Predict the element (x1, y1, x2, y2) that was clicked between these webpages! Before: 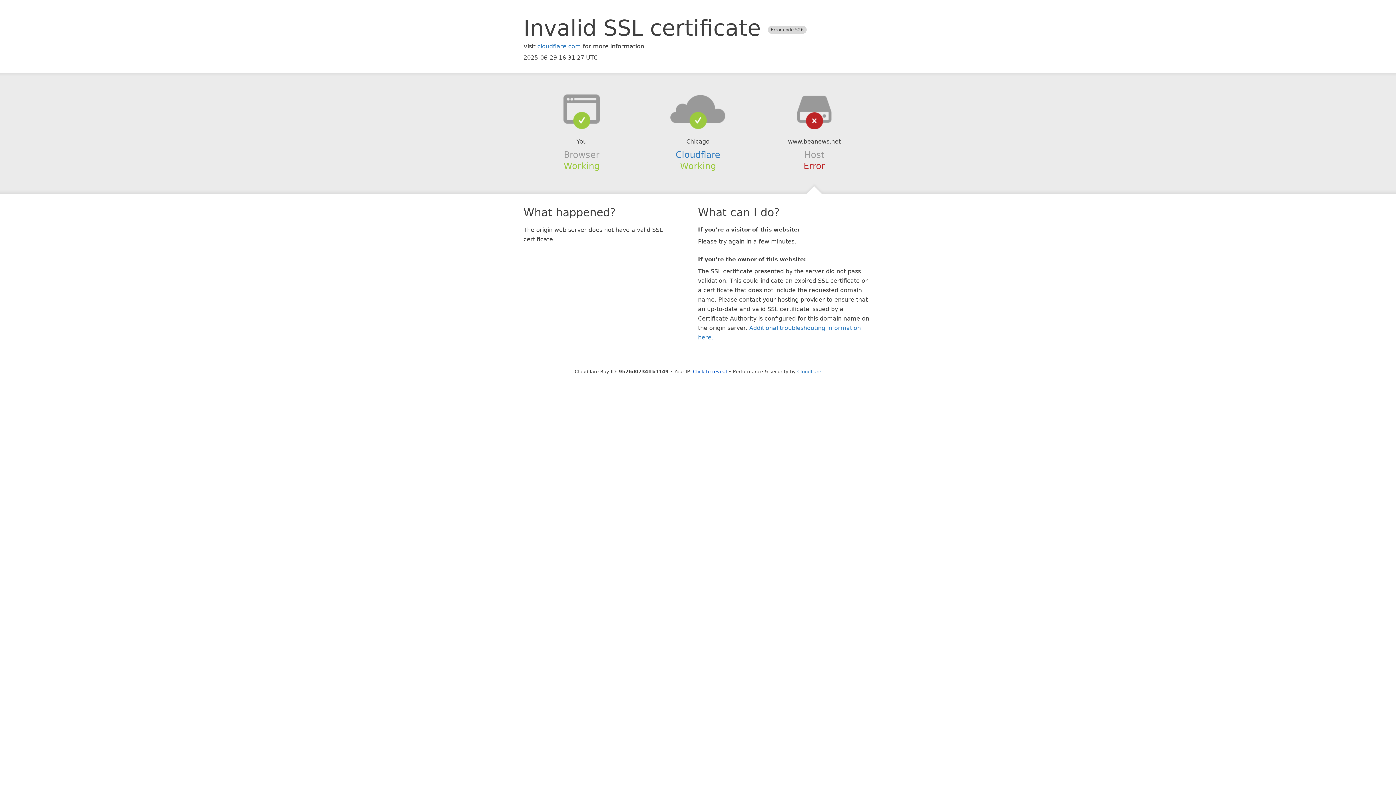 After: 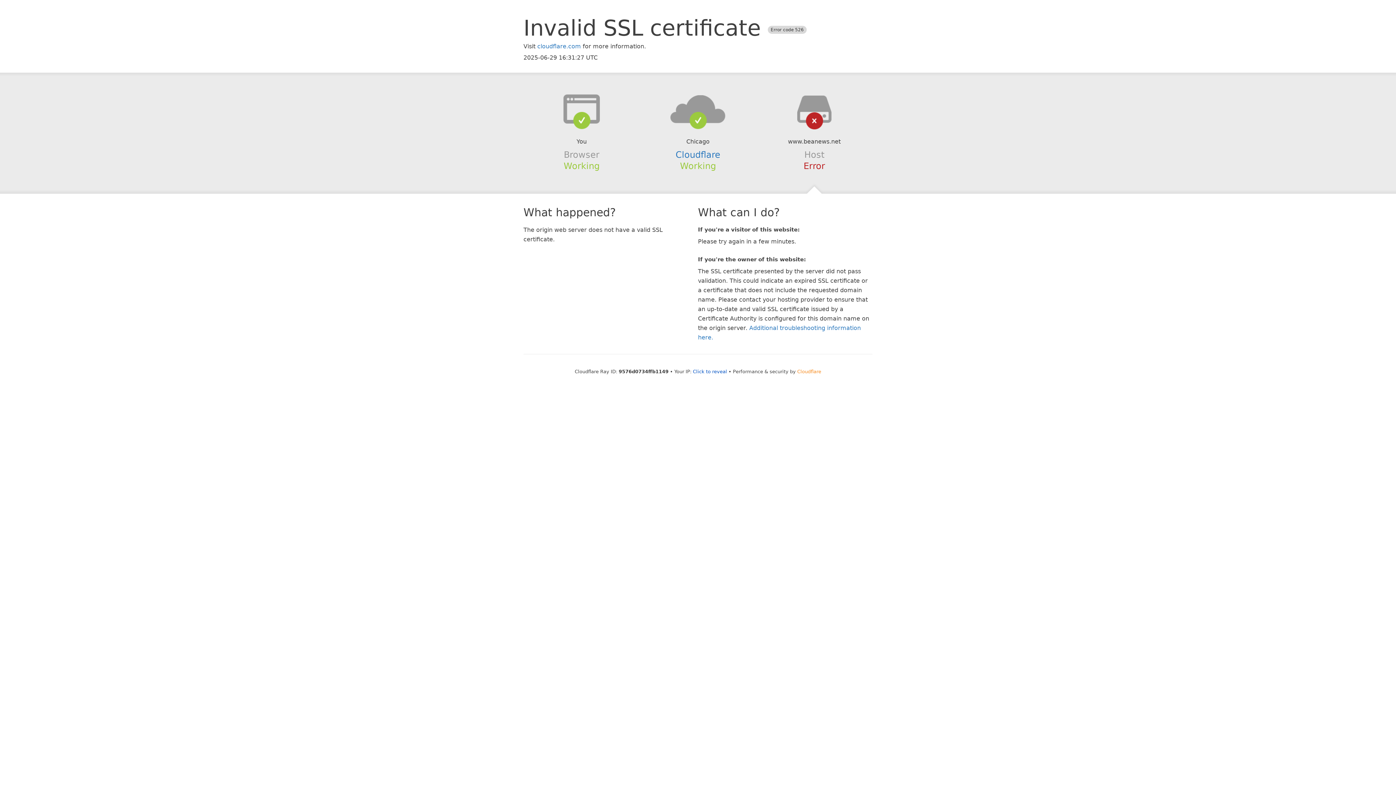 Action: label: Cloudflare bbox: (797, 368, 821, 374)